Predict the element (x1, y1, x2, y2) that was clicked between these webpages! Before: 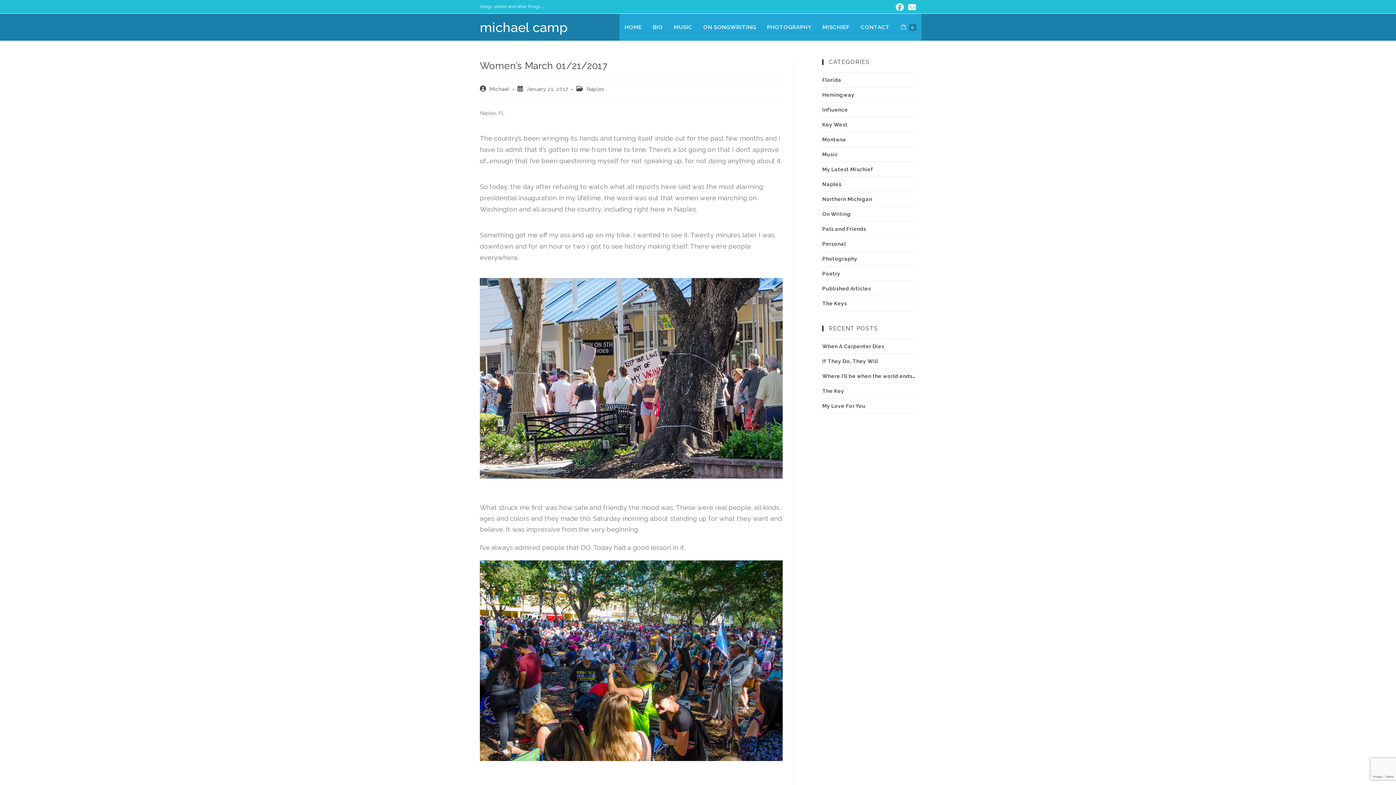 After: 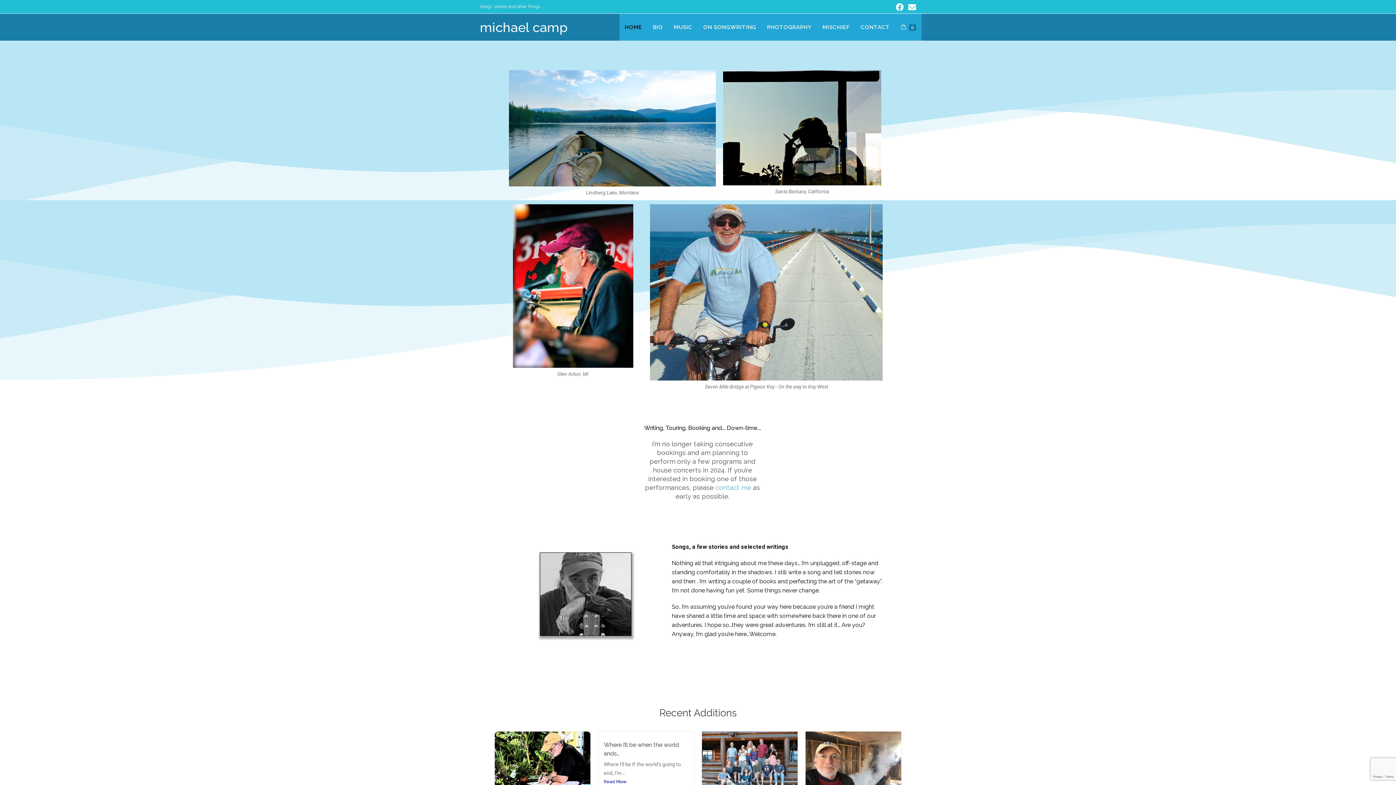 Action: bbox: (619, 13, 647, 40) label: HOME